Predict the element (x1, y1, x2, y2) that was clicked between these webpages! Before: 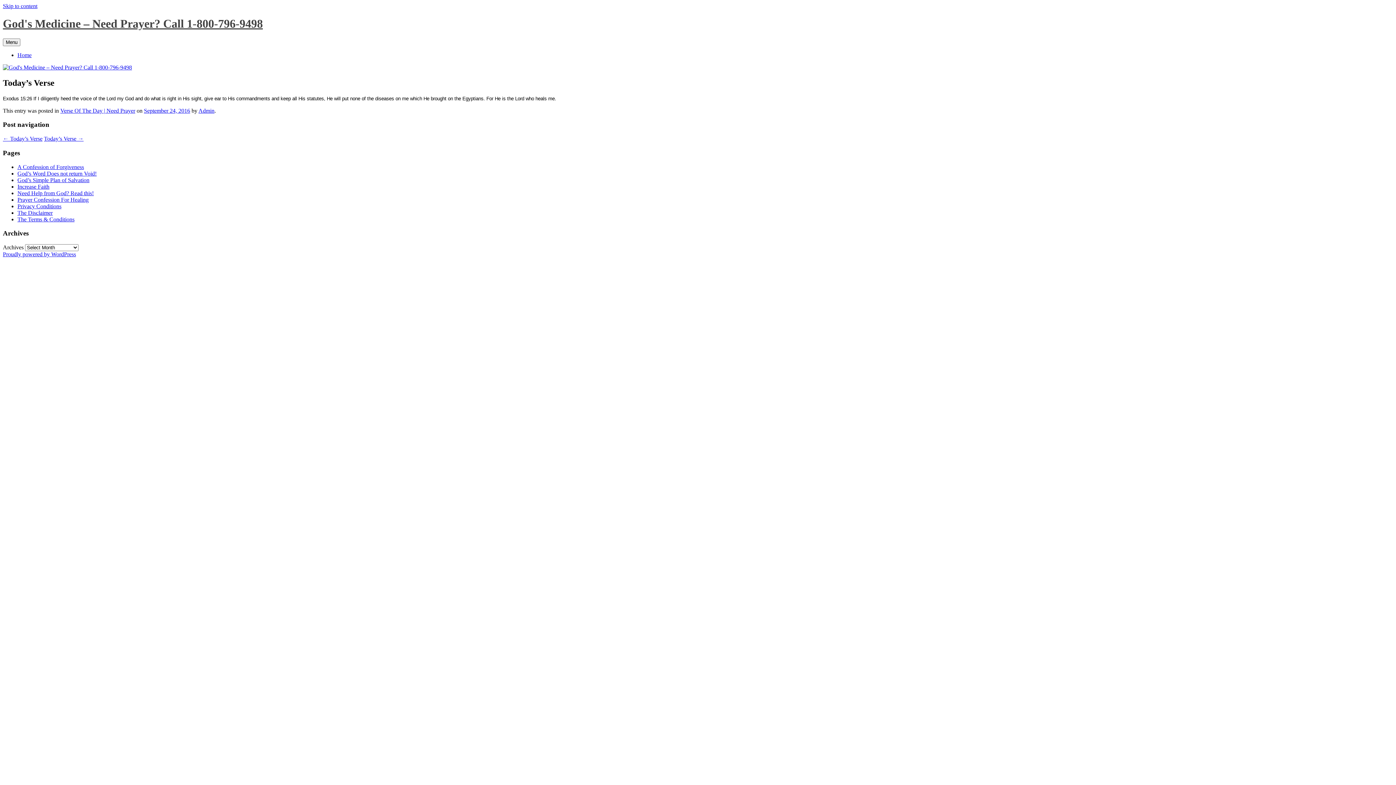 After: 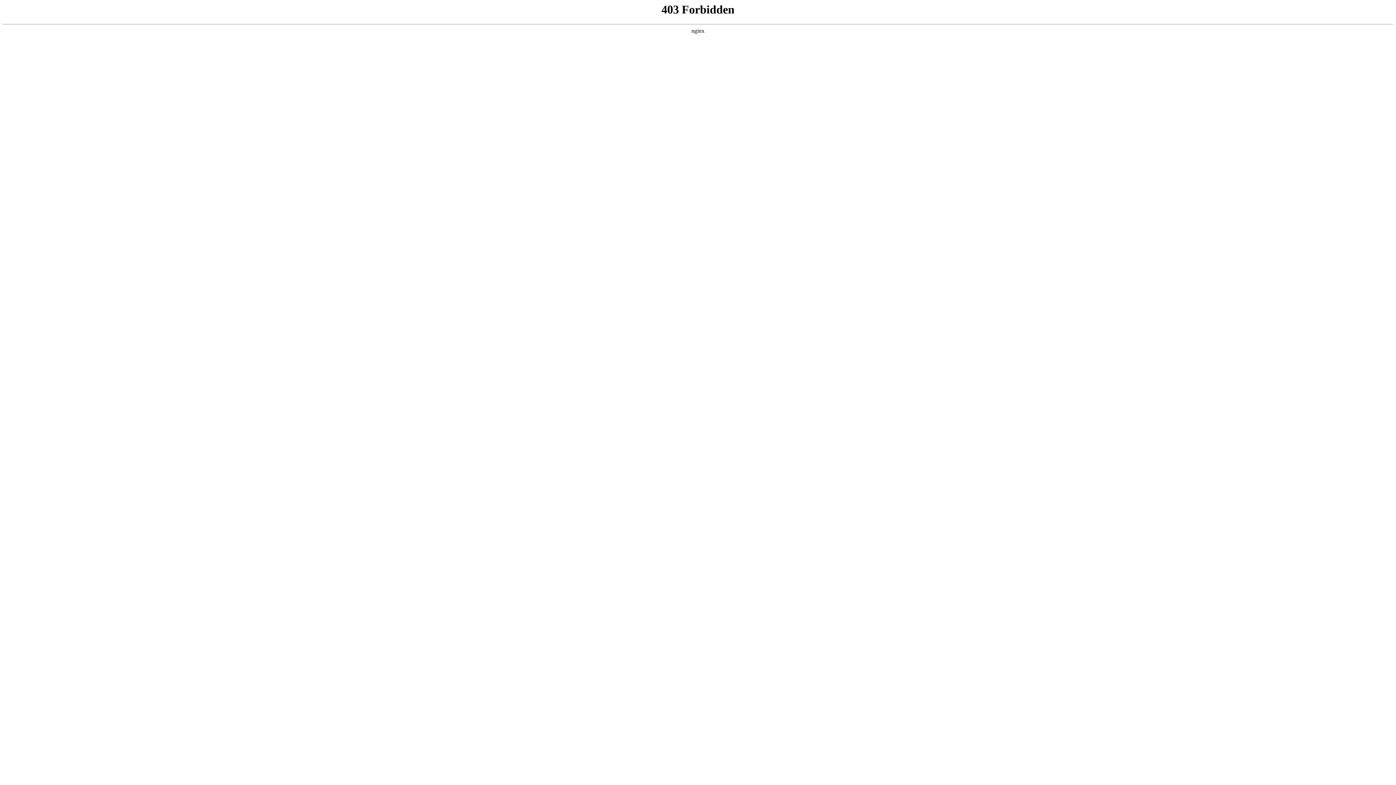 Action: bbox: (2, 251, 76, 257) label: Proudly powered by WordPress